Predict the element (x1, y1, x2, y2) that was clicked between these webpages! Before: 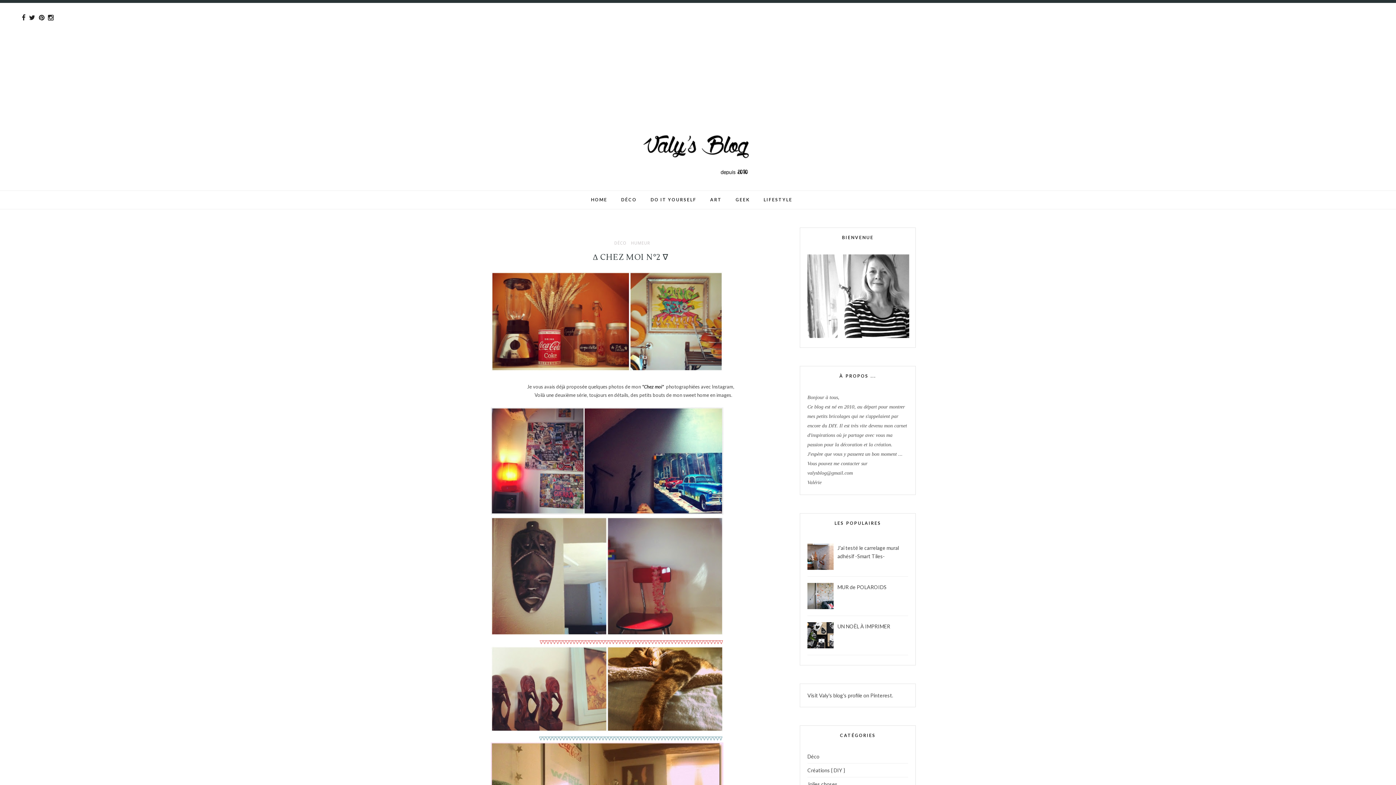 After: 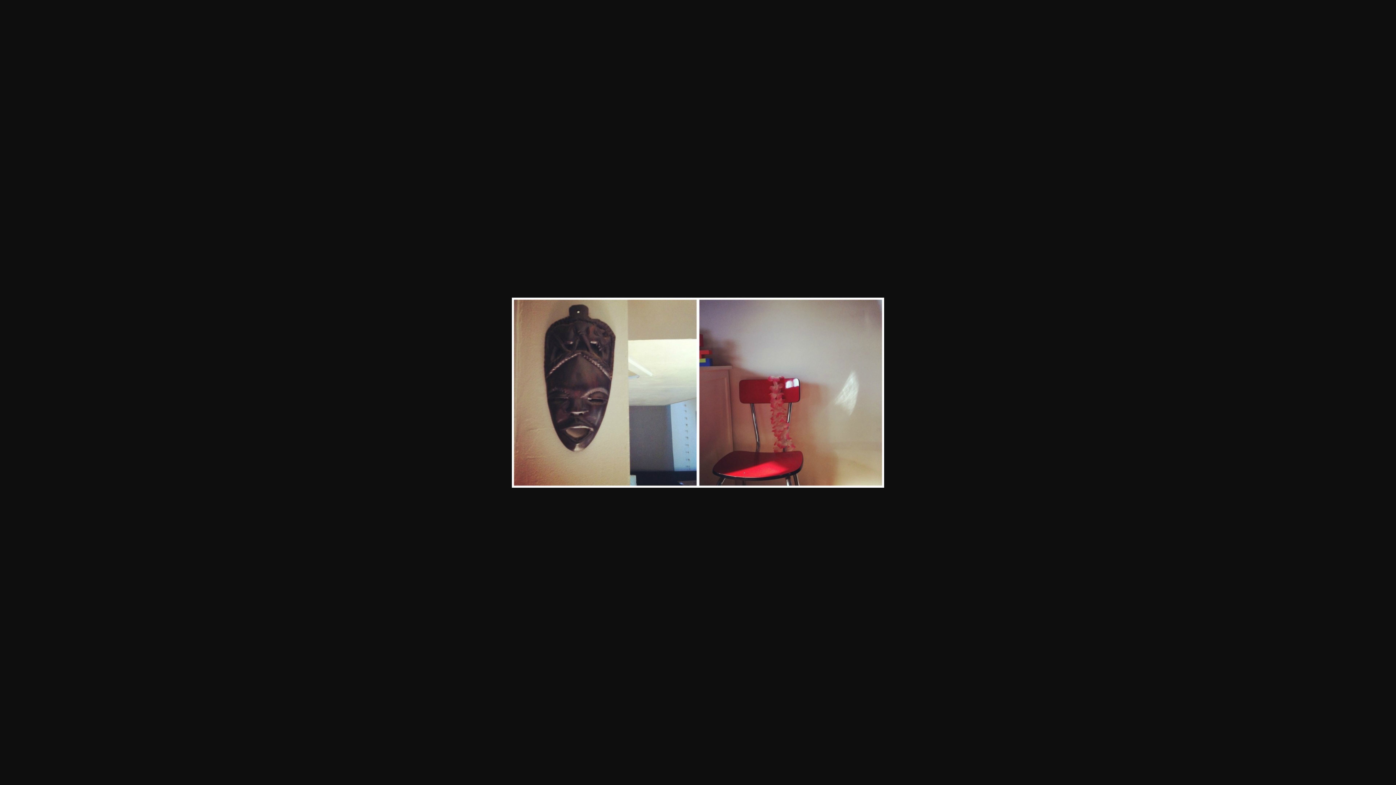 Action: bbox: (490, 630, 723, 637)